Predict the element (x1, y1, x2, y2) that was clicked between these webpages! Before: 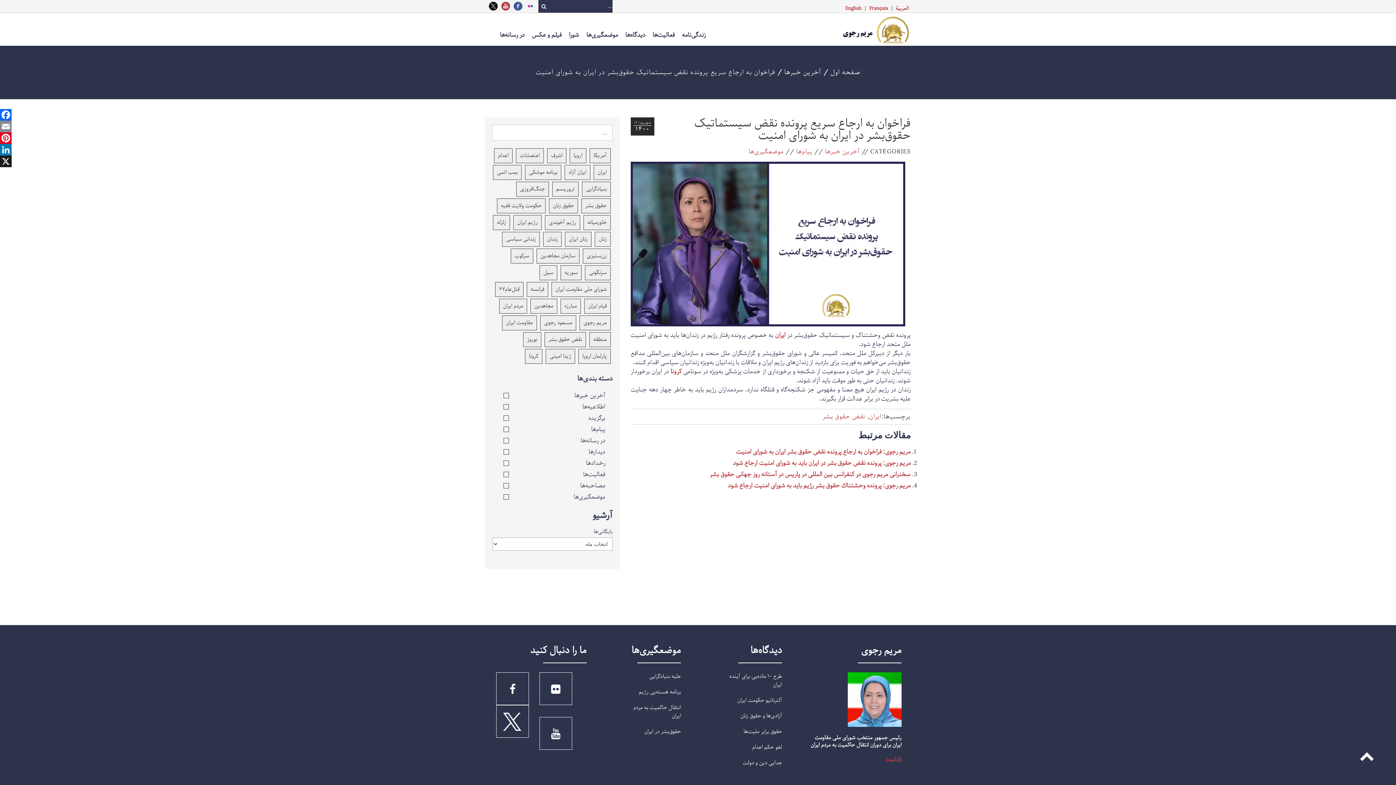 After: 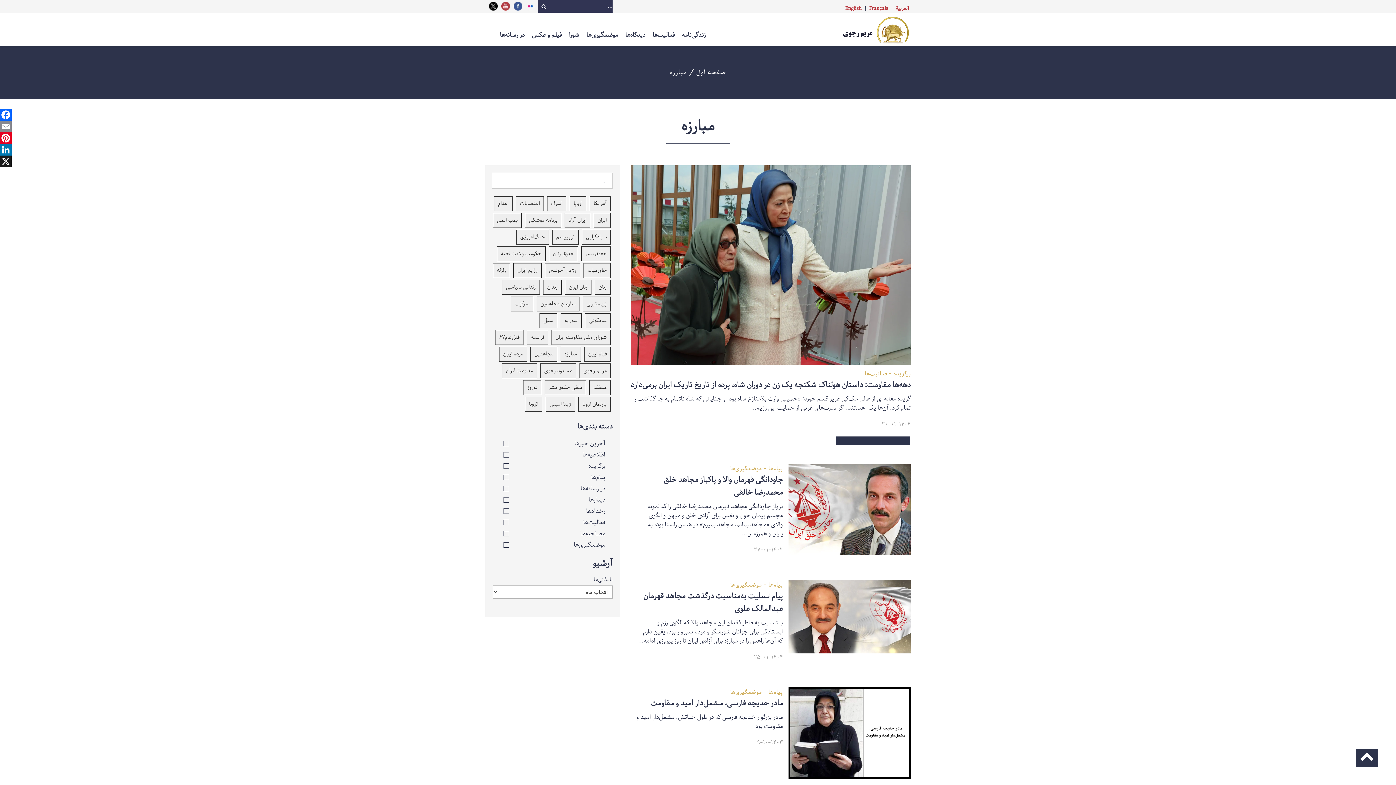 Action: bbox: (560, 298, 581, 313) label: مبارزه (114 مورد)